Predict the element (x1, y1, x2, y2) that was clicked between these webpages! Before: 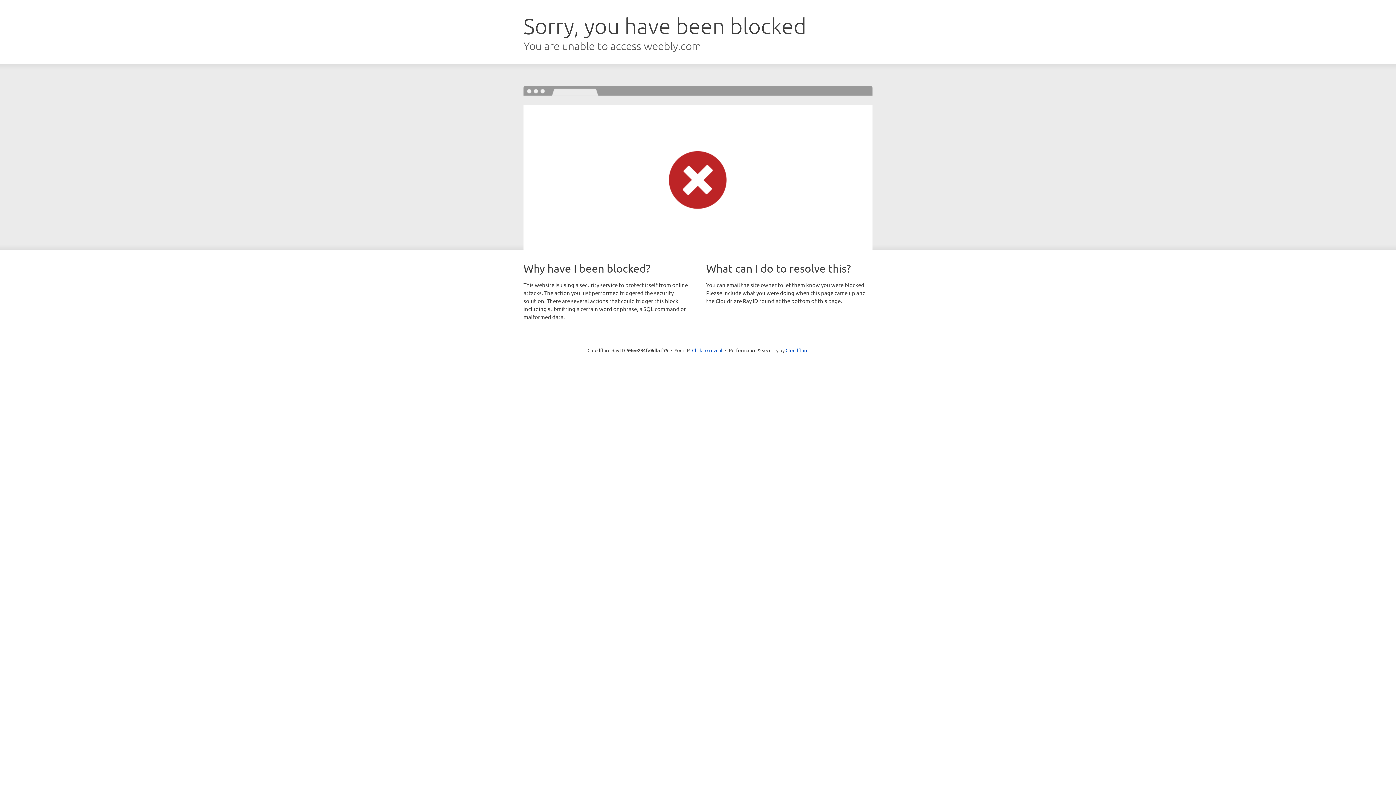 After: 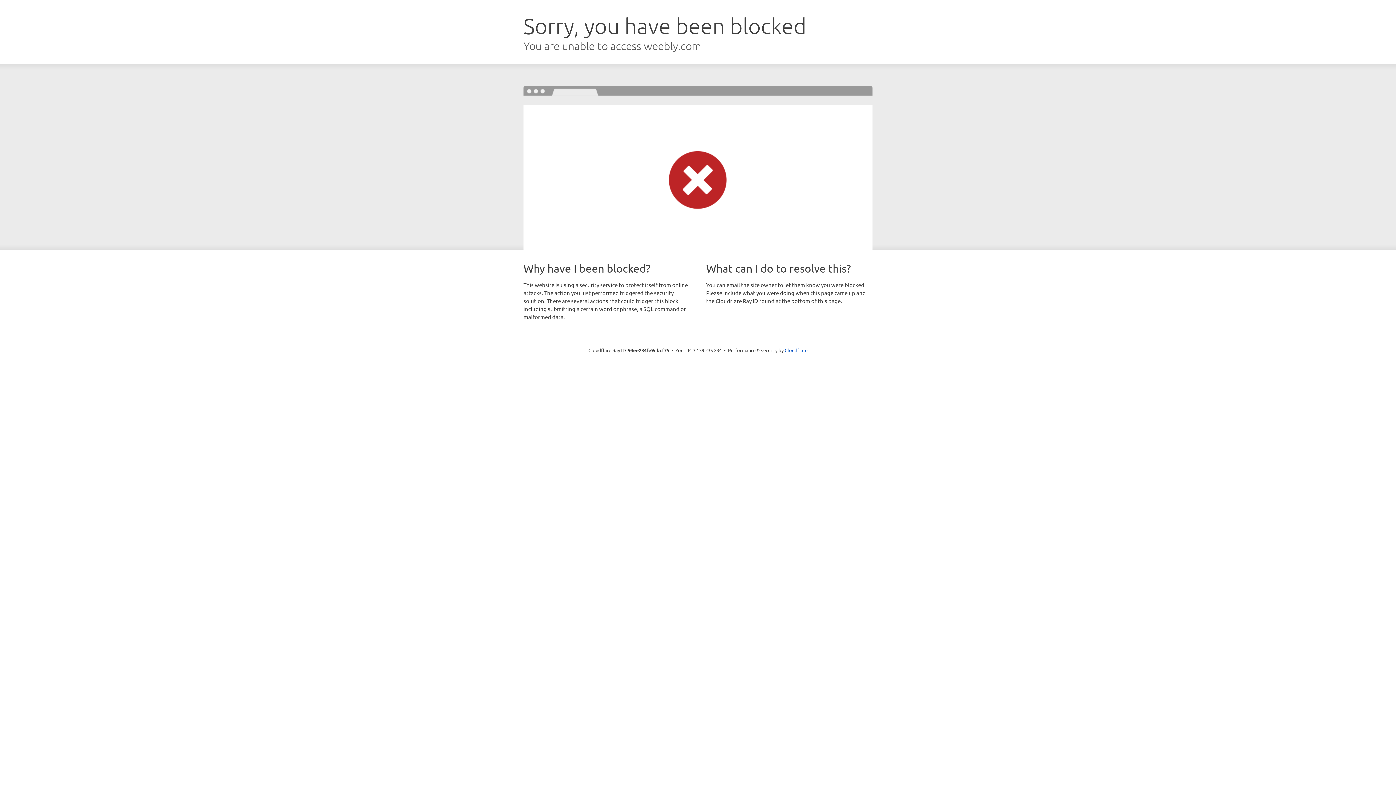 Action: label: Click to reveal bbox: (692, 346, 722, 353)